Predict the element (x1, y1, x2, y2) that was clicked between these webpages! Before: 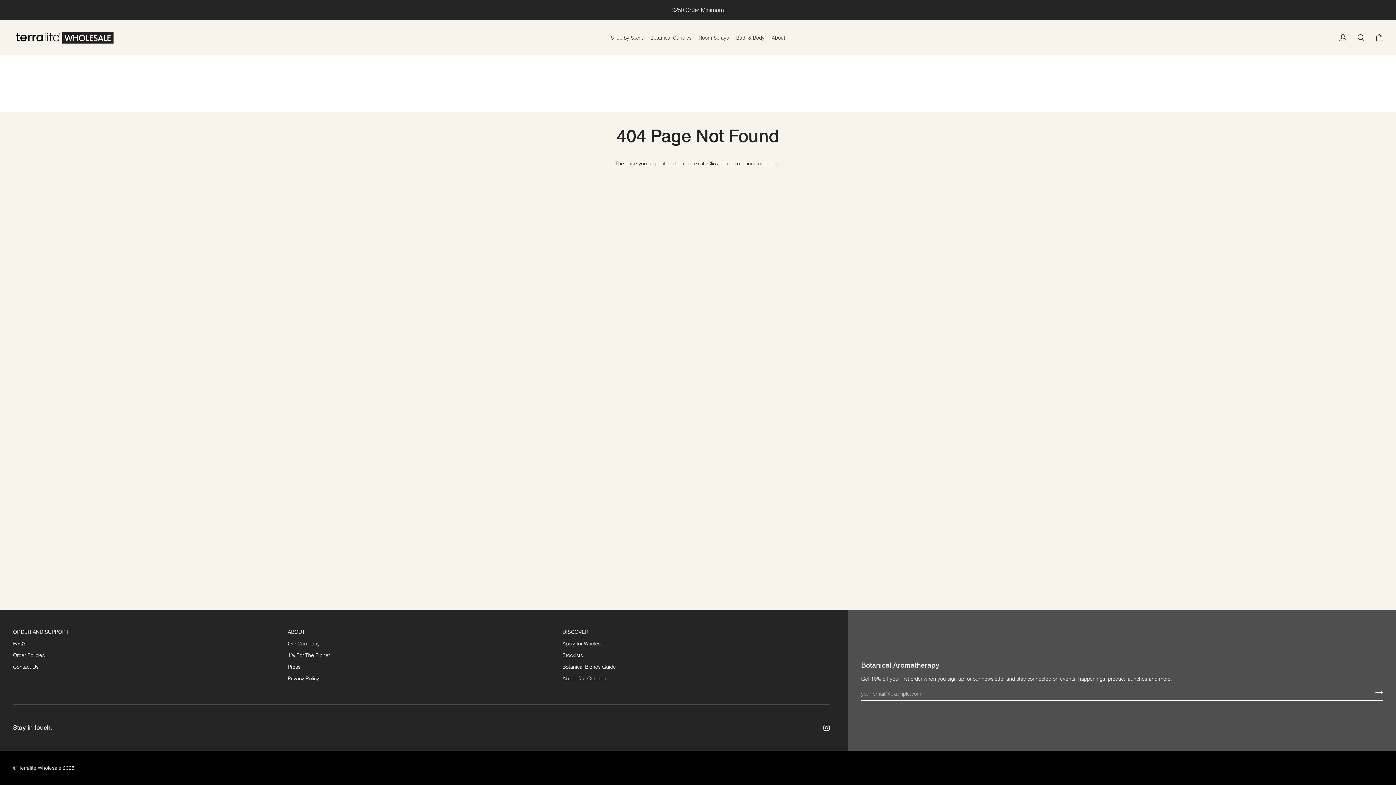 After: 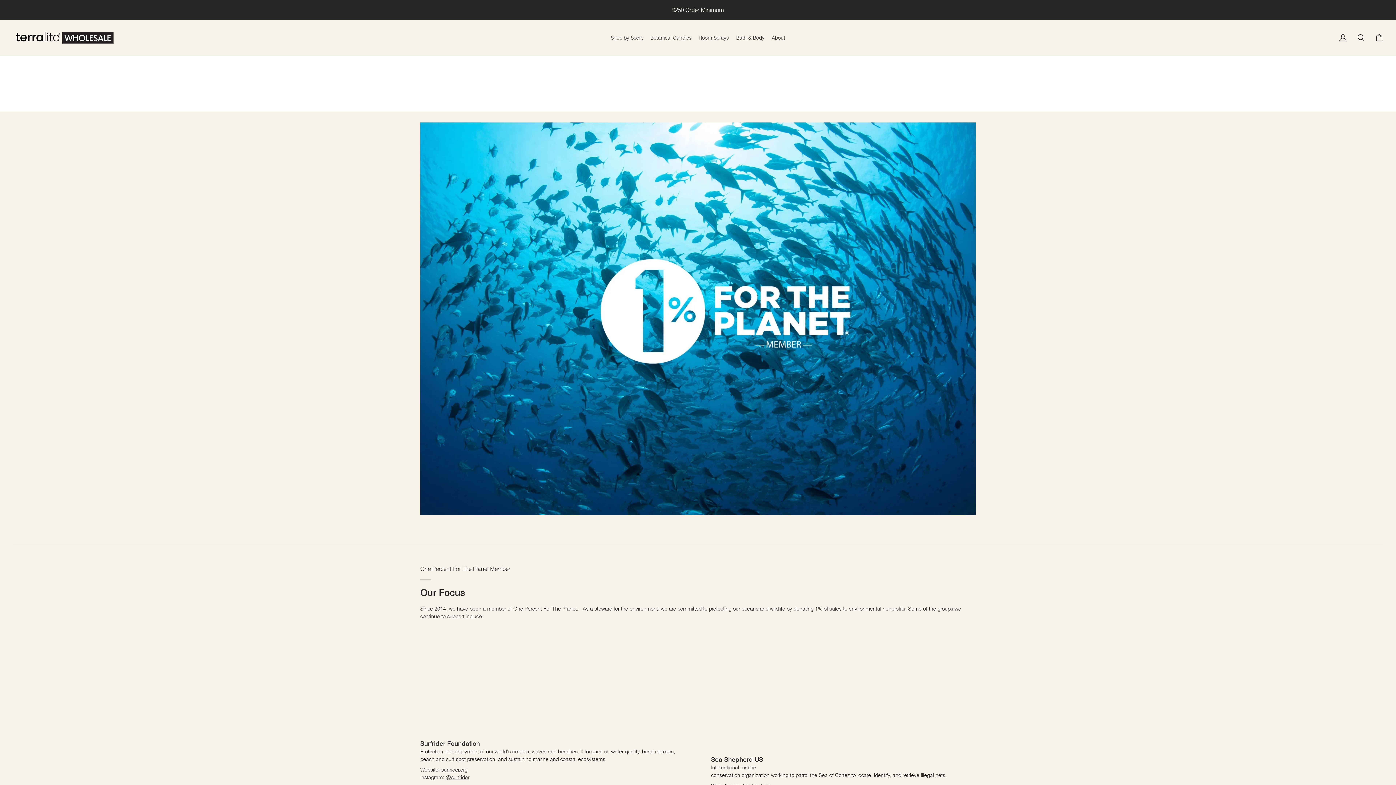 Action: label: 1% For The Planet bbox: (287, 652, 330, 658)